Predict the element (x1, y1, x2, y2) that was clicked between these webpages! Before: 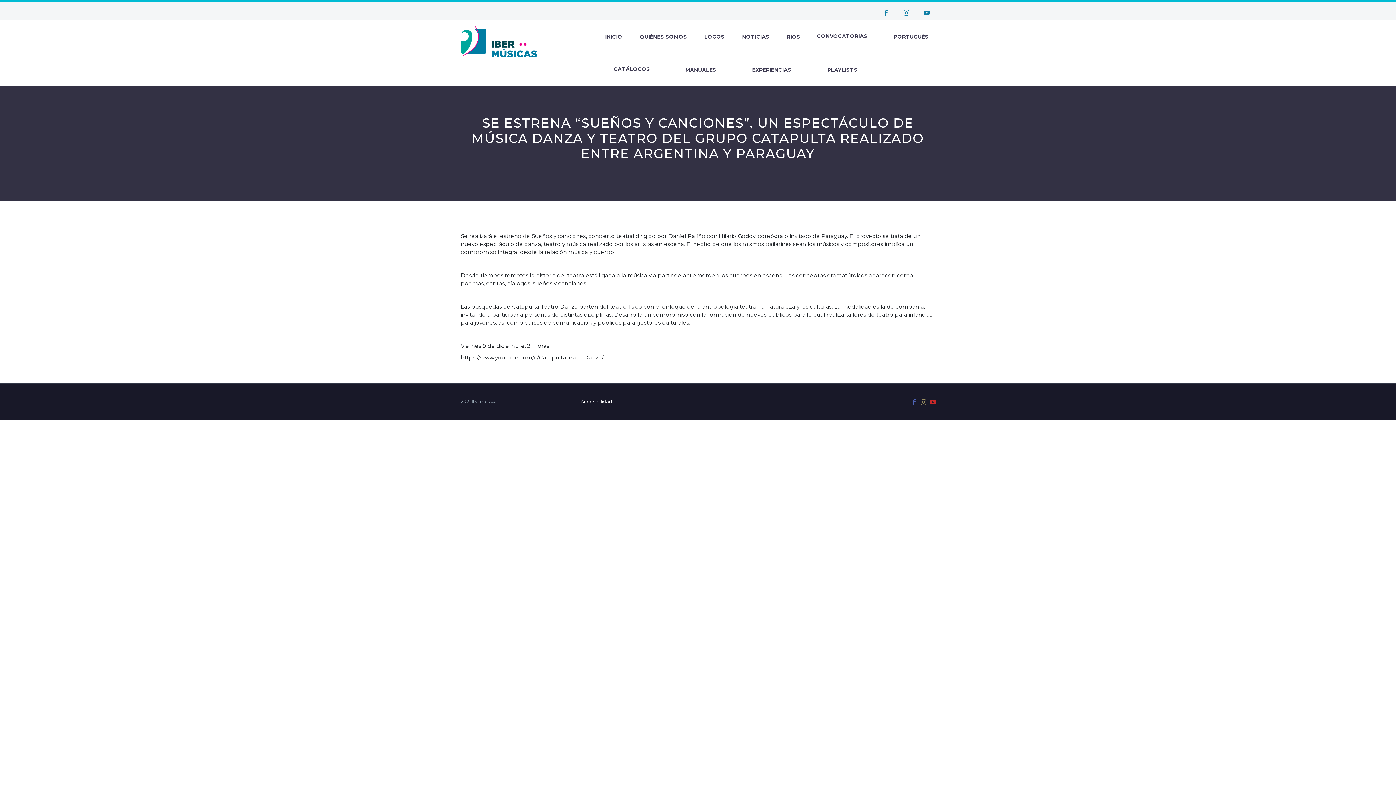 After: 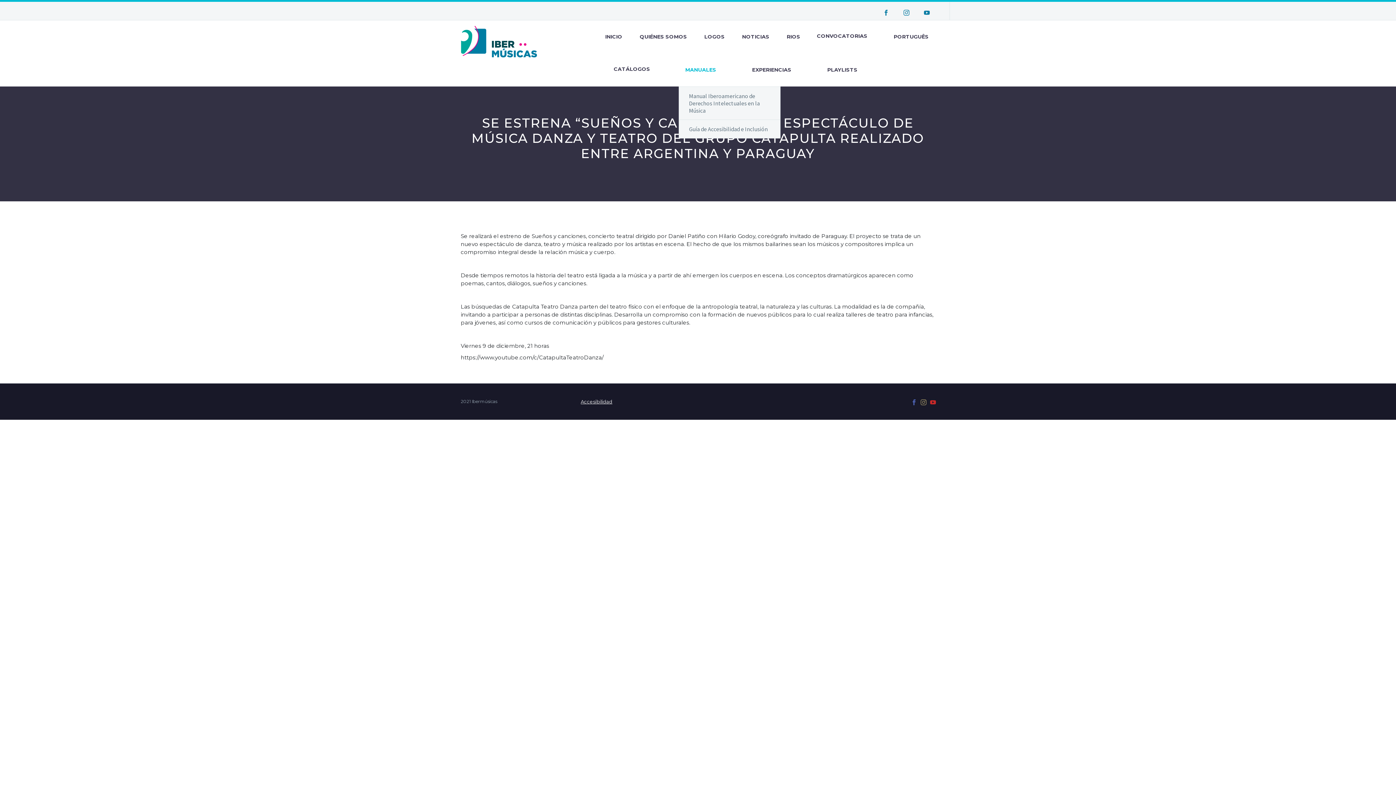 Action: label: MANUALES bbox: (680, 65, 721, 74)